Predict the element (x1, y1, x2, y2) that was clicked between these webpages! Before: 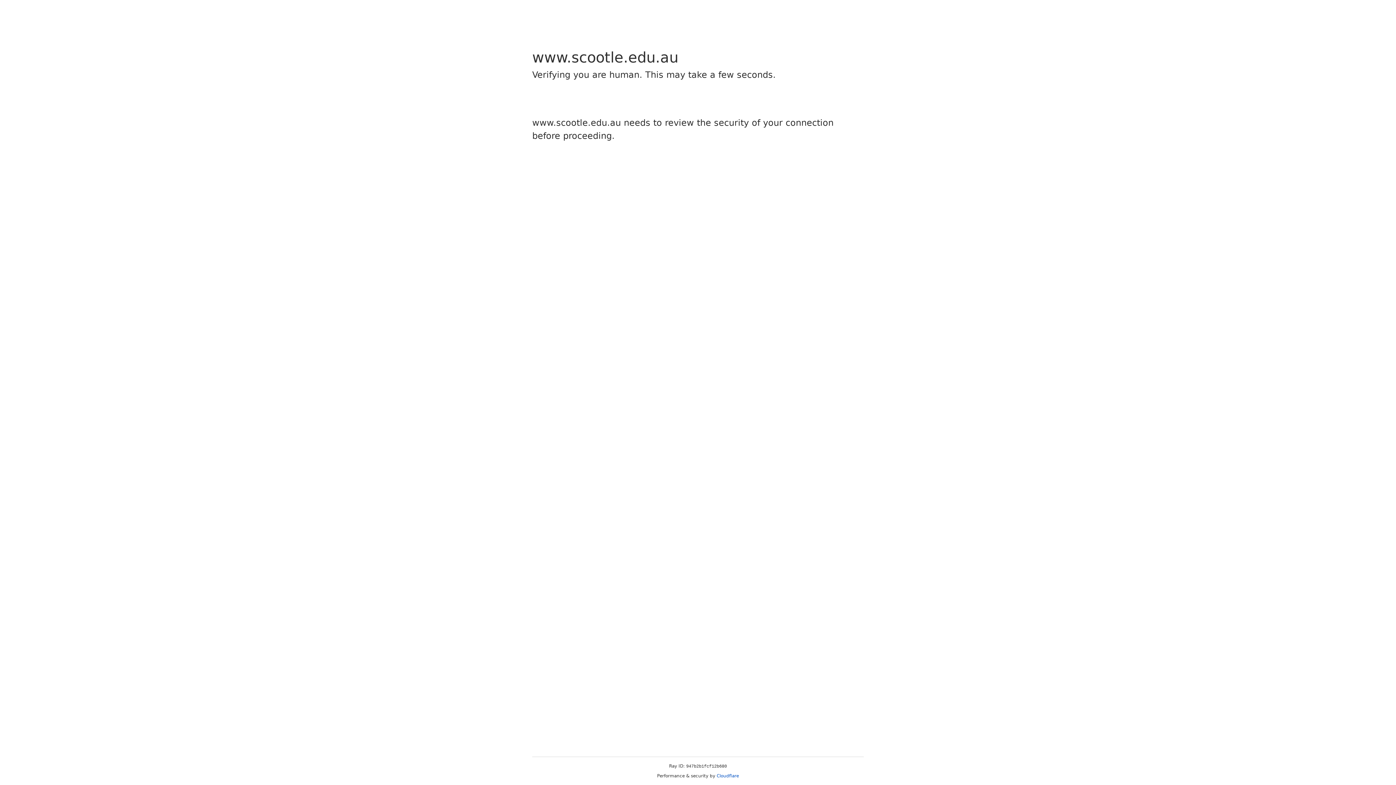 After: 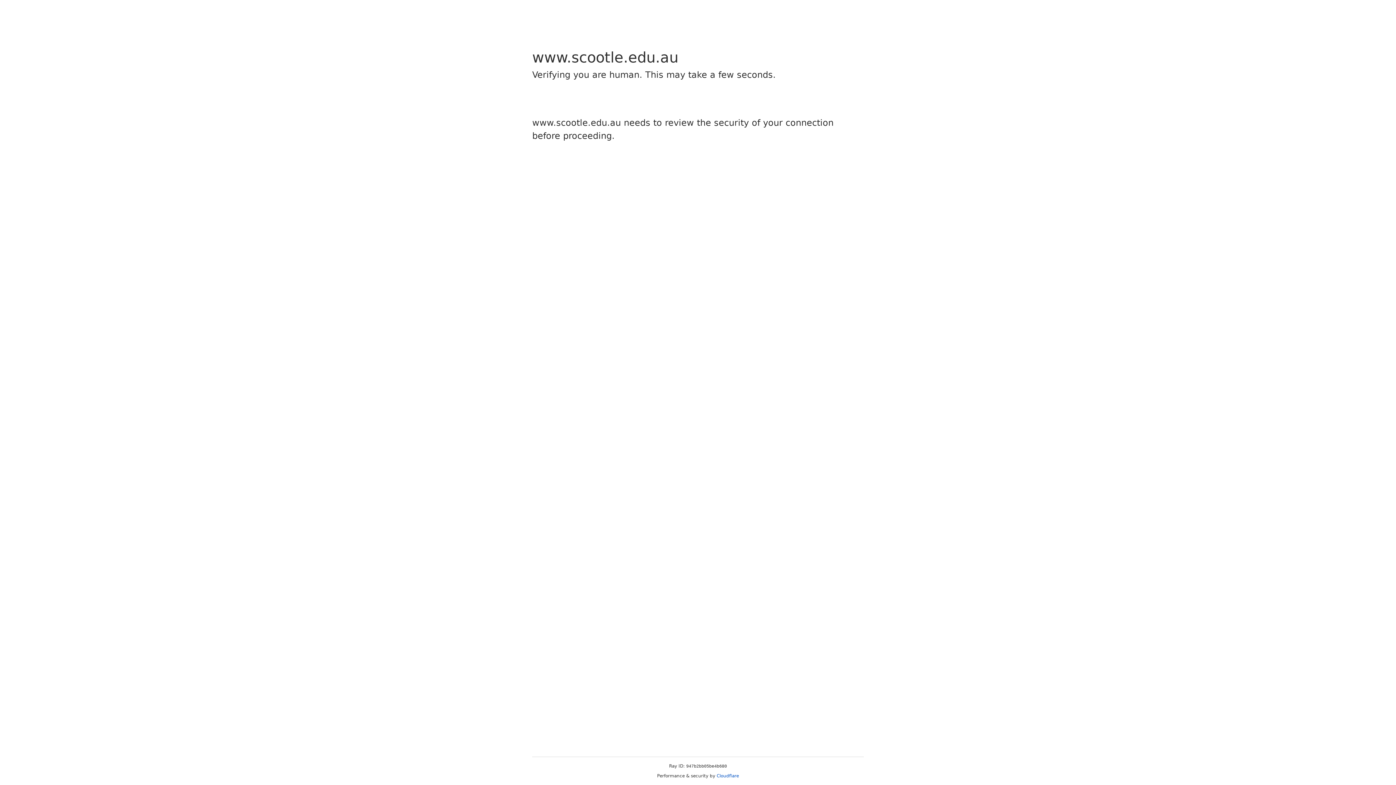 Action: label: Cloudflare bbox: (716, 773, 739, 778)